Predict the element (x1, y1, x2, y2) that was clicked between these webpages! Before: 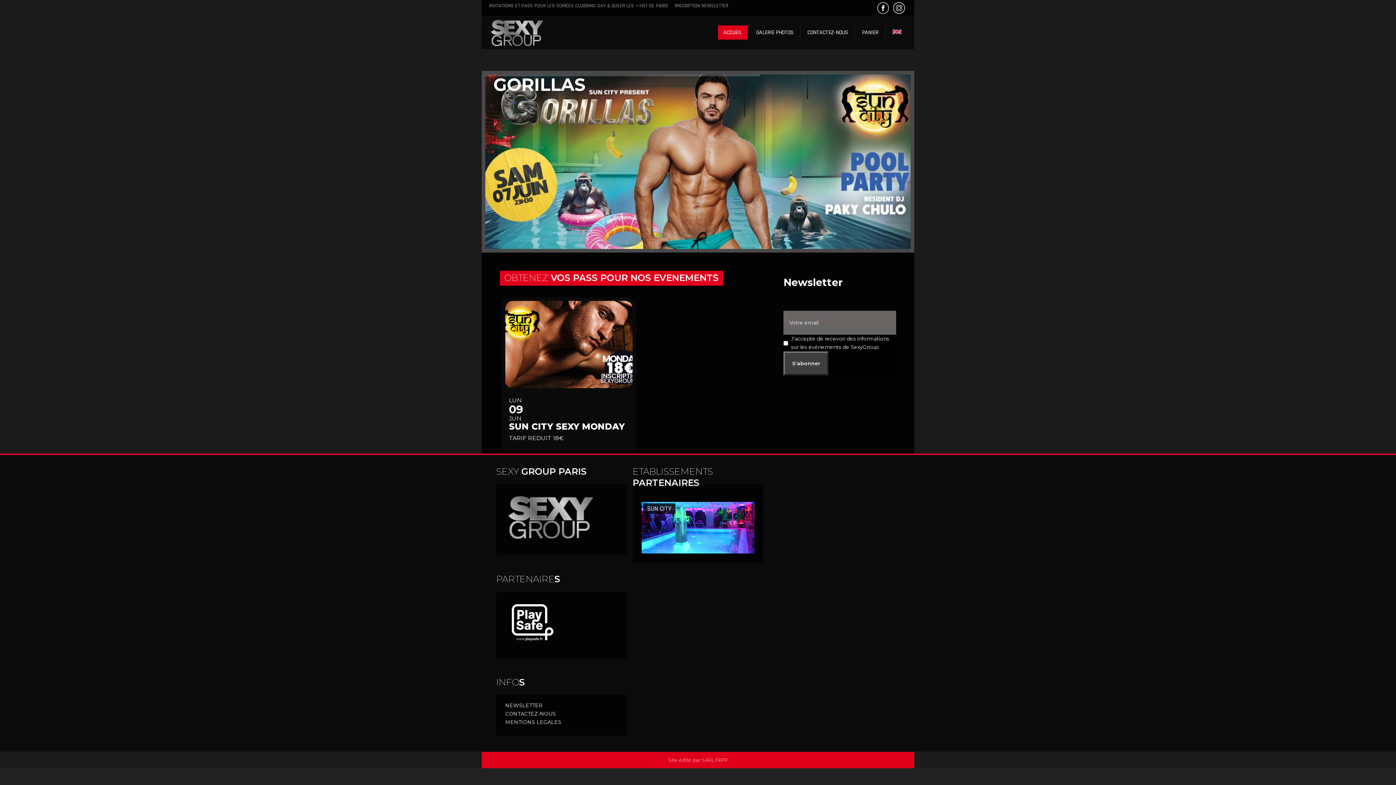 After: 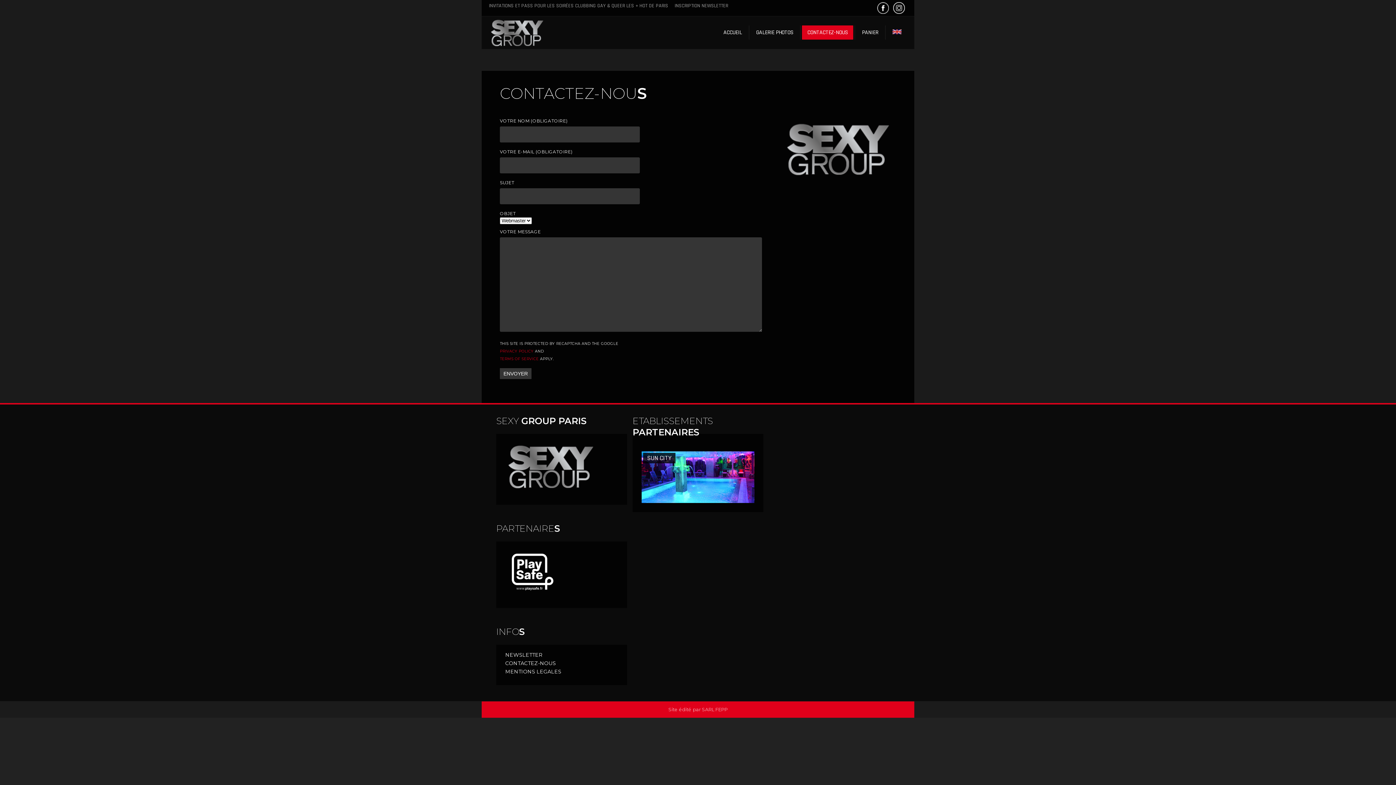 Action: bbox: (802, 25, 853, 39) label: CONTACTEZ-NOUS